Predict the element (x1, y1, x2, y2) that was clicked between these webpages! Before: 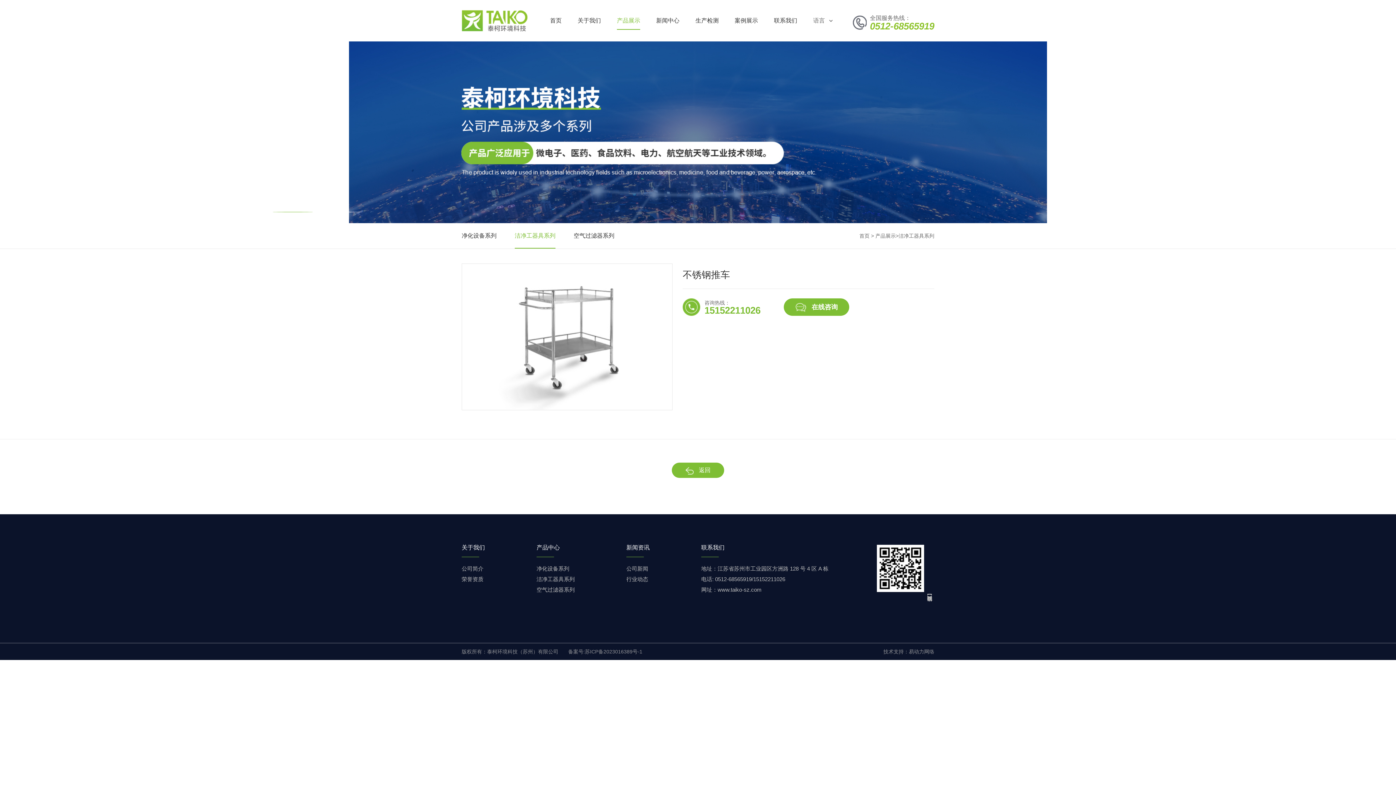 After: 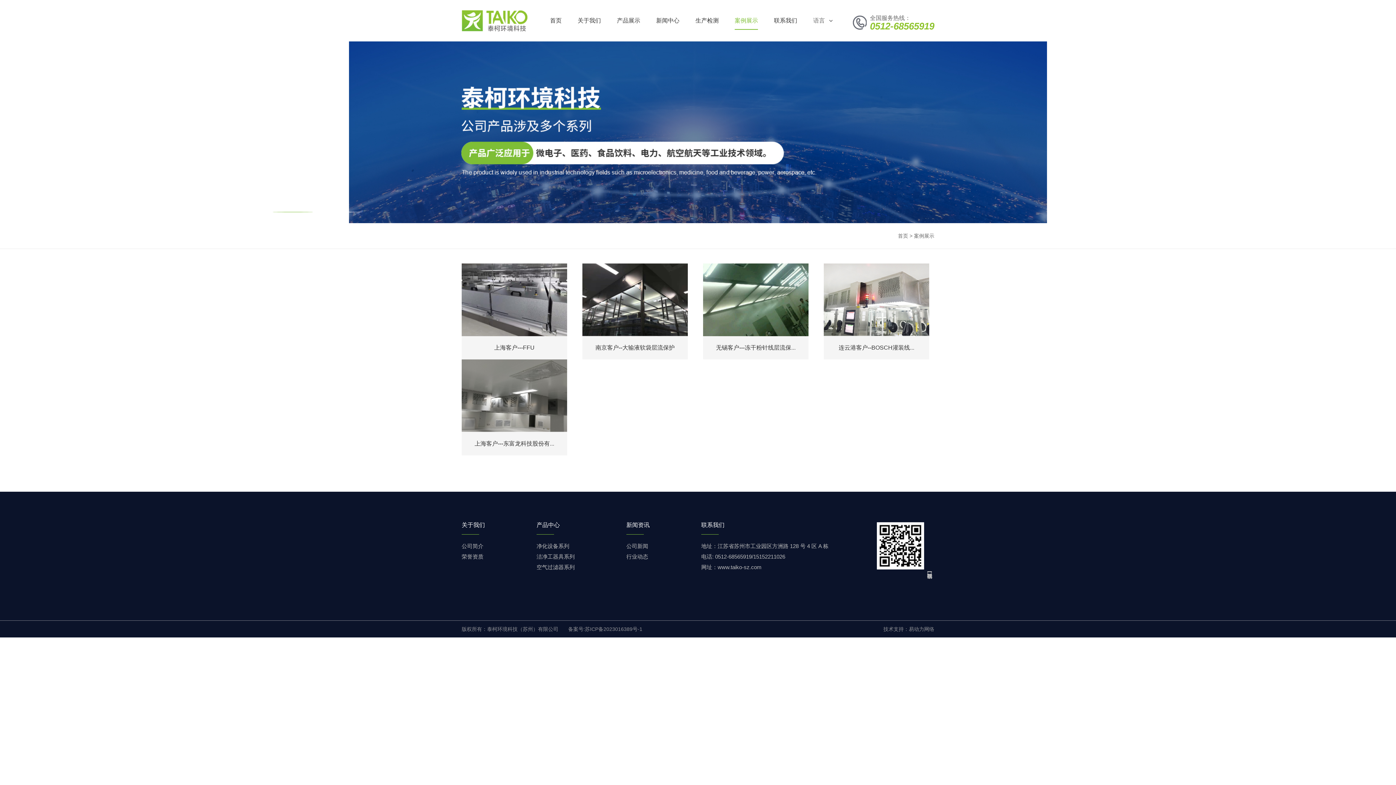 Action: label: 案例展示 bbox: (734, 0, 758, 41)